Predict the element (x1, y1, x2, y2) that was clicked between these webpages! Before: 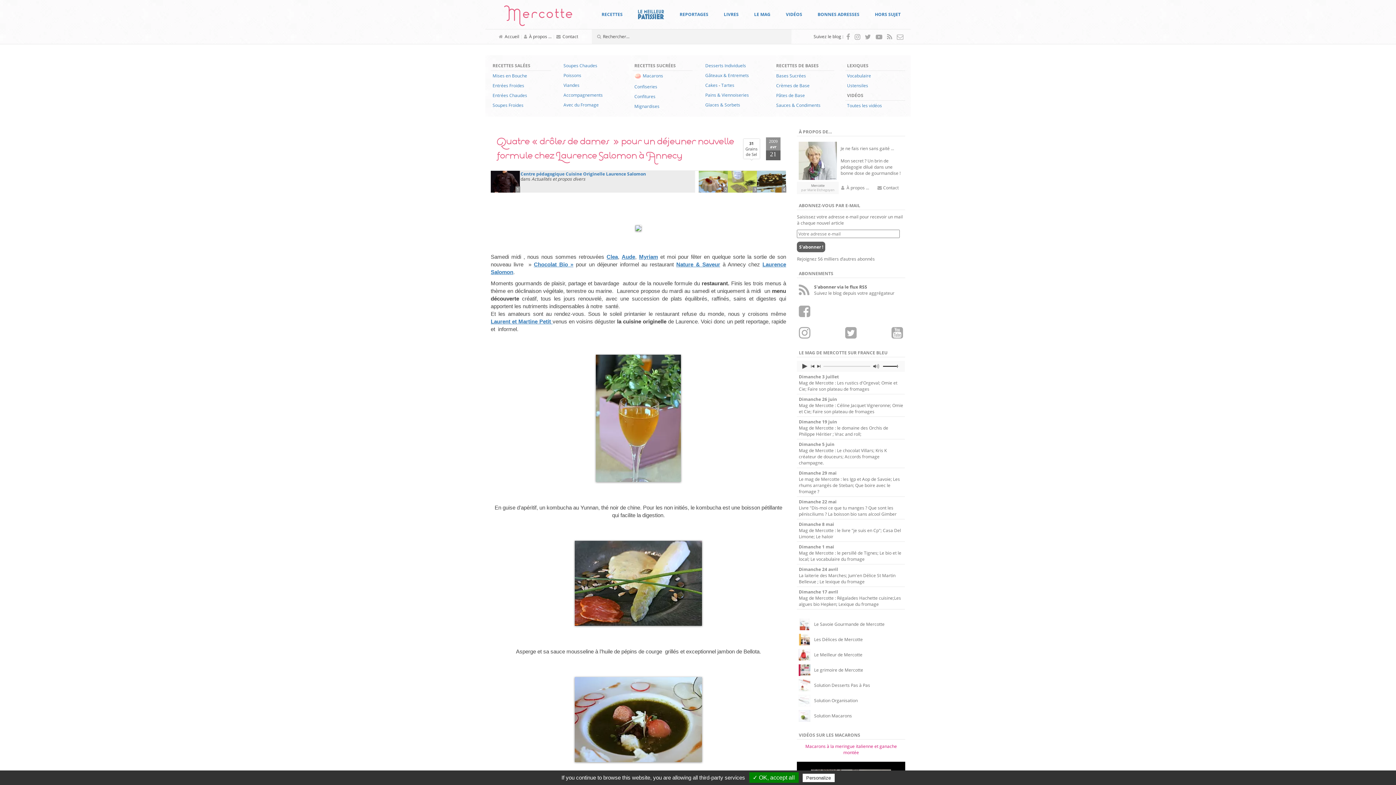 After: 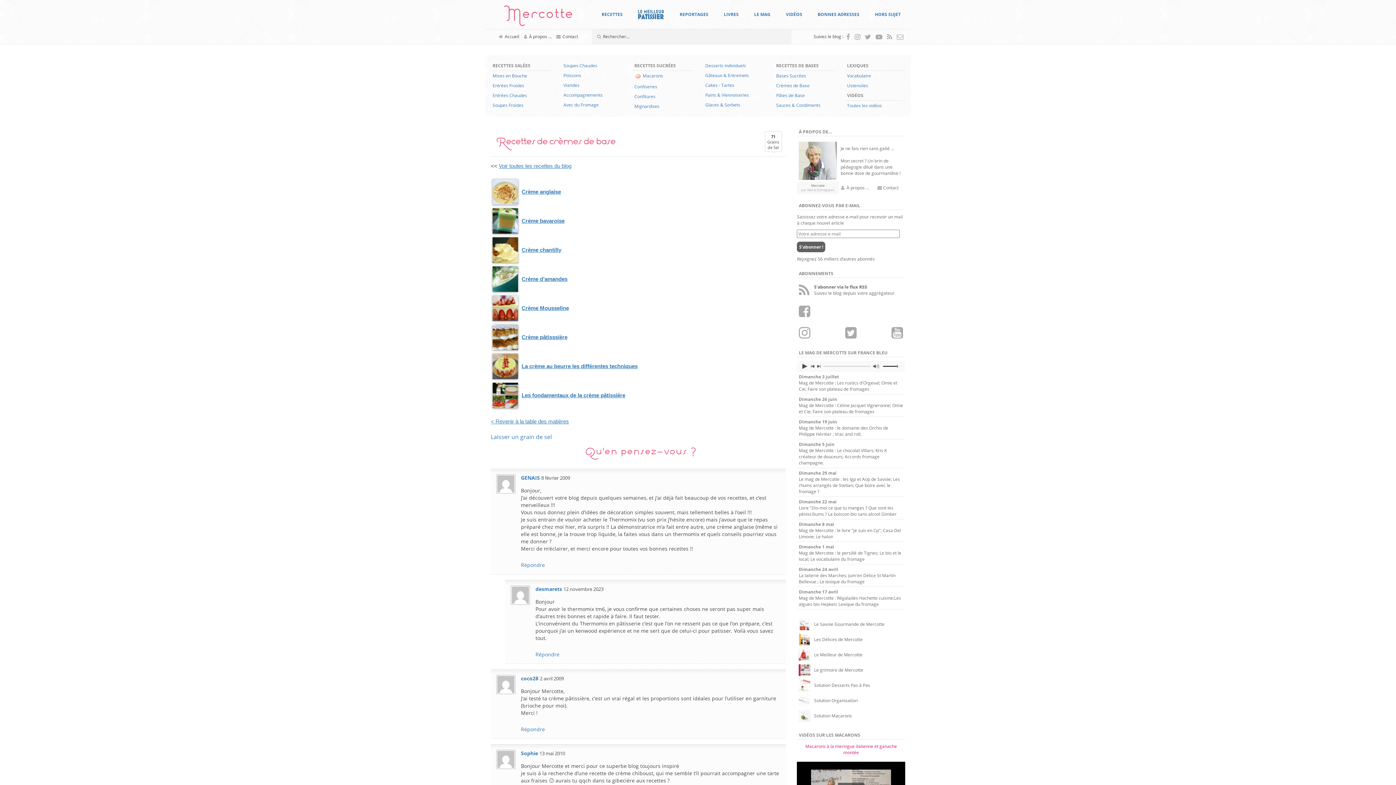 Action: bbox: (776, 82, 809, 88) label: Crèmes de Base